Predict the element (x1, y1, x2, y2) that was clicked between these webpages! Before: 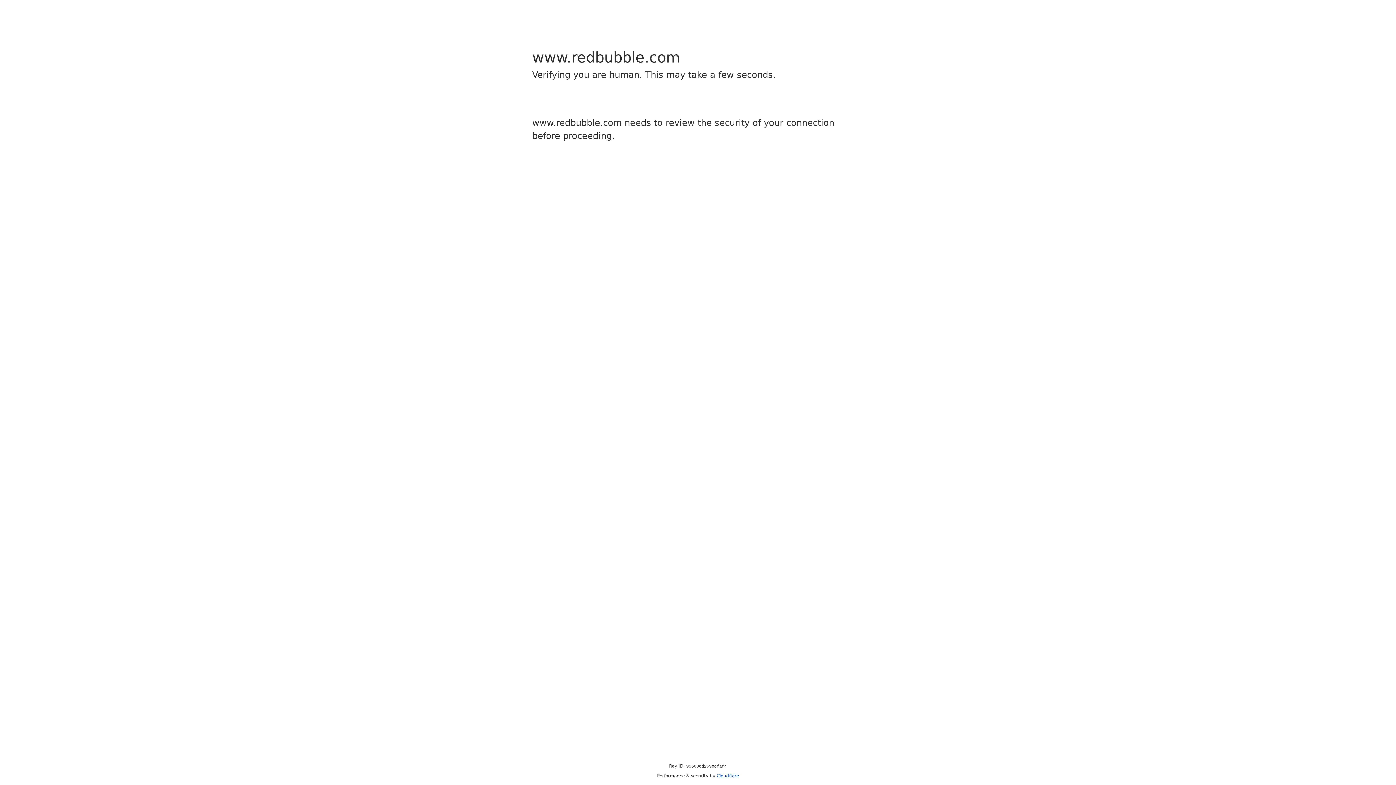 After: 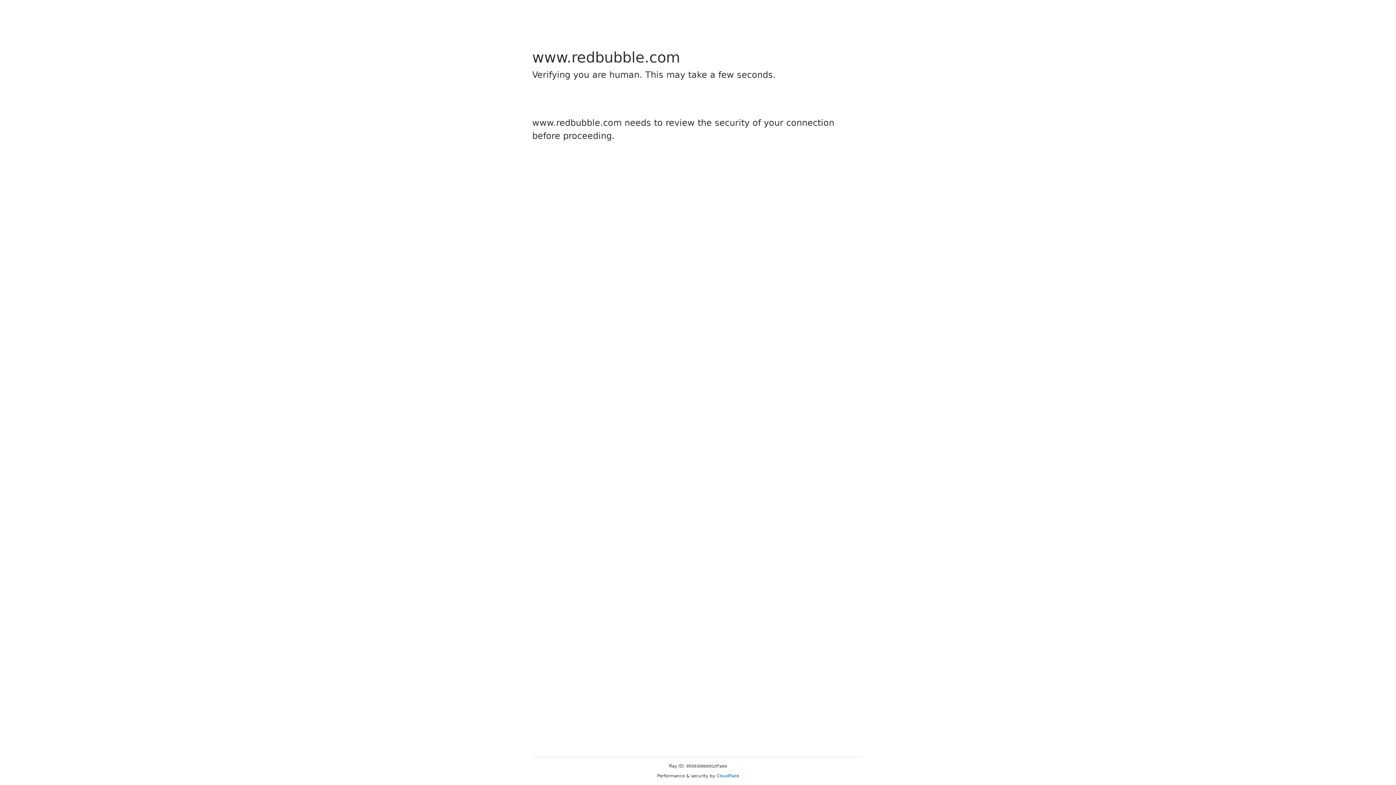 Action: bbox: (716, 773, 739, 778) label: Cloudflare